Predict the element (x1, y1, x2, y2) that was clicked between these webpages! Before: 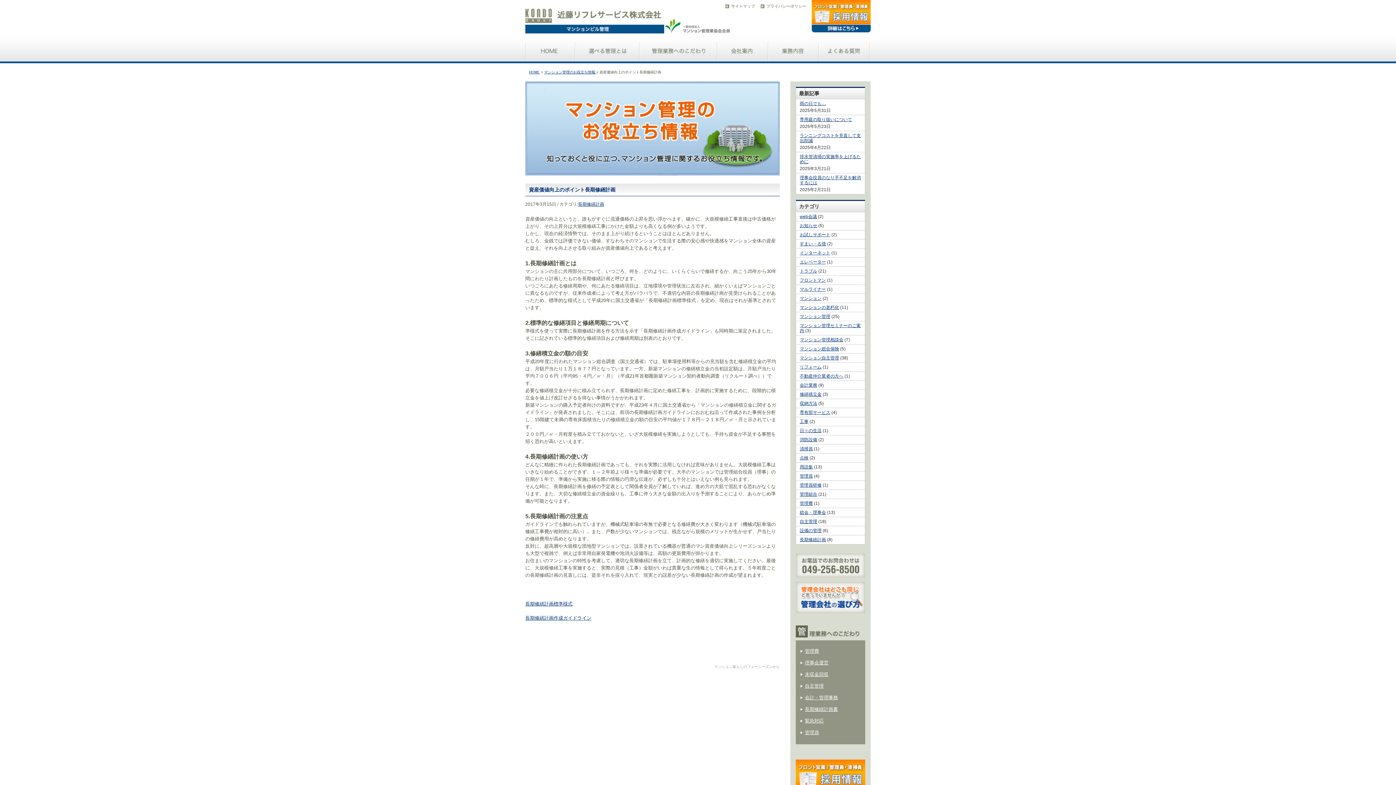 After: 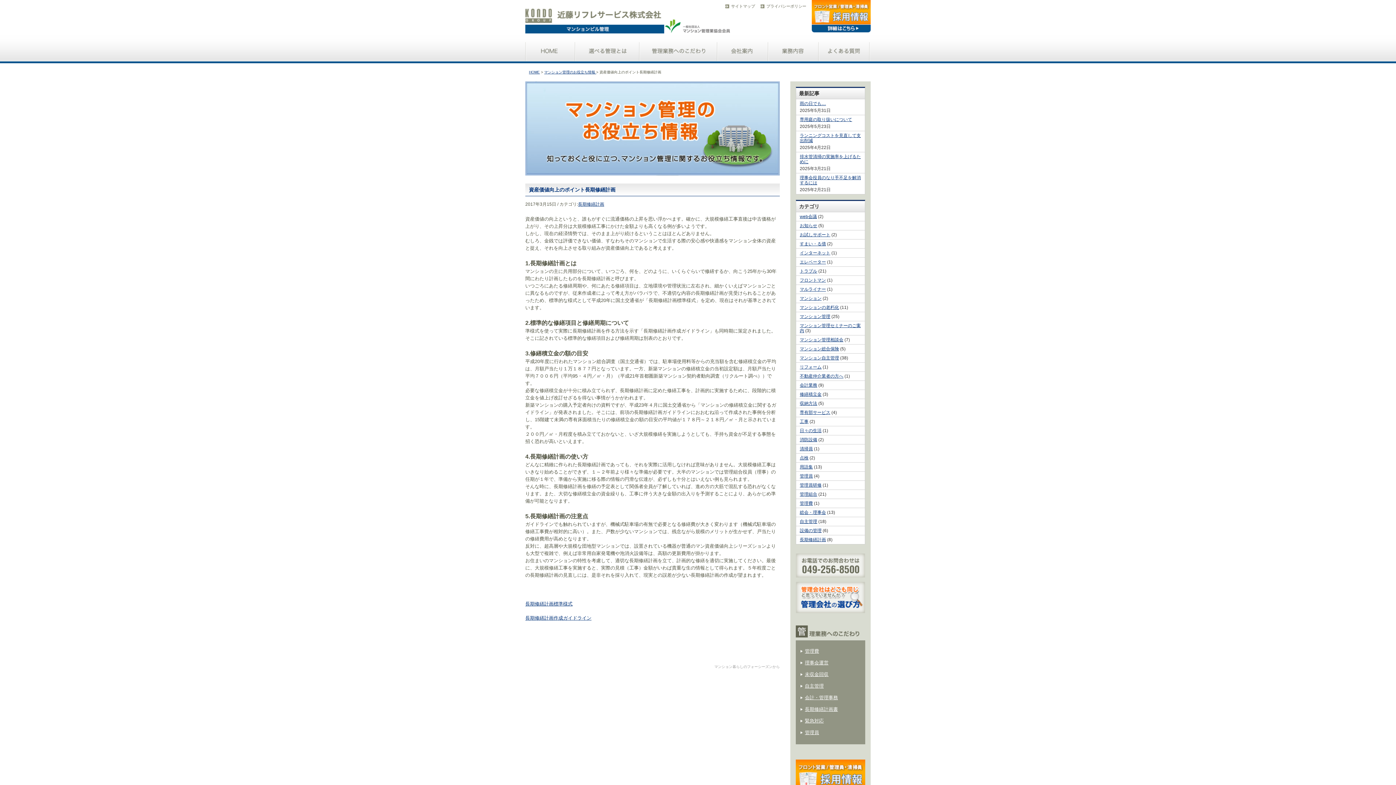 Action: bbox: (766, 4, 806, 8) label: プライバシーポリシー